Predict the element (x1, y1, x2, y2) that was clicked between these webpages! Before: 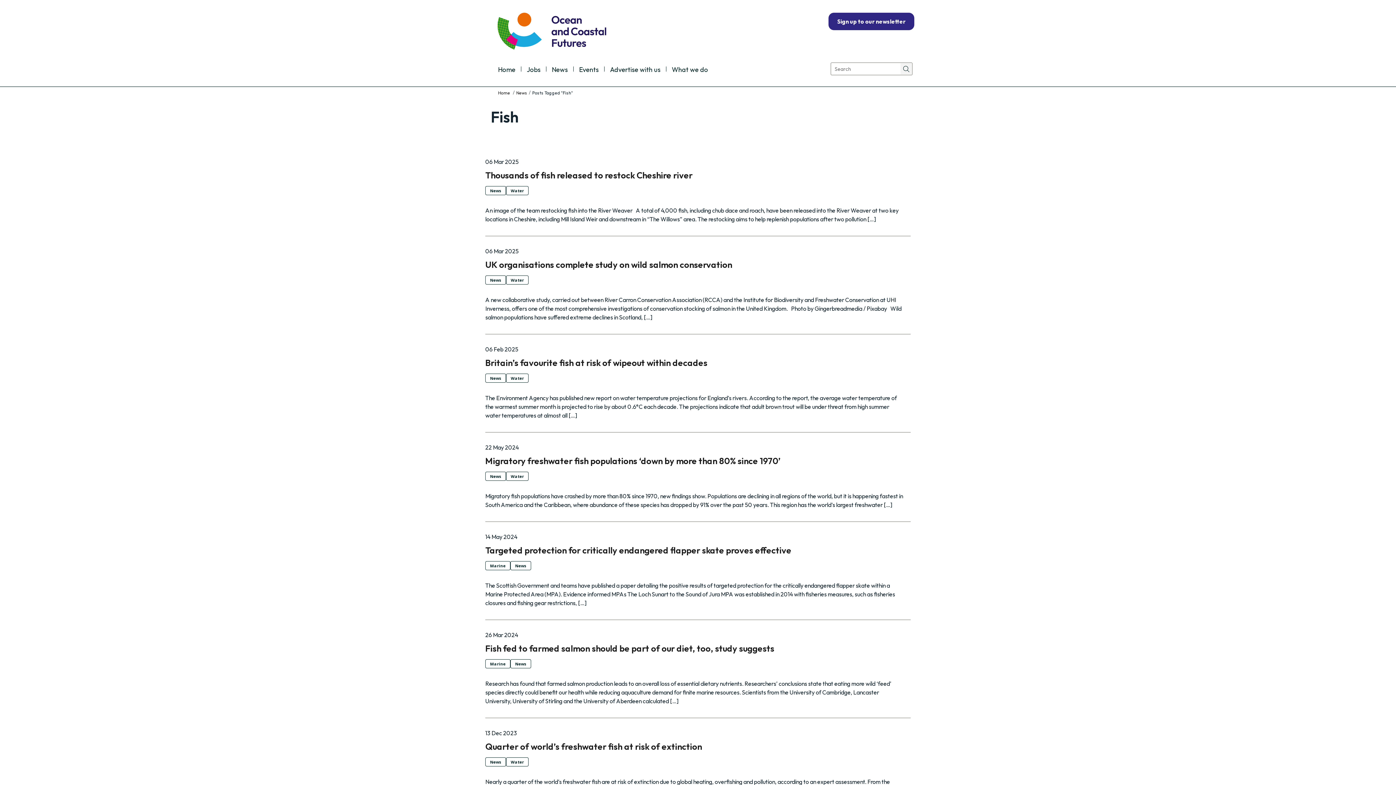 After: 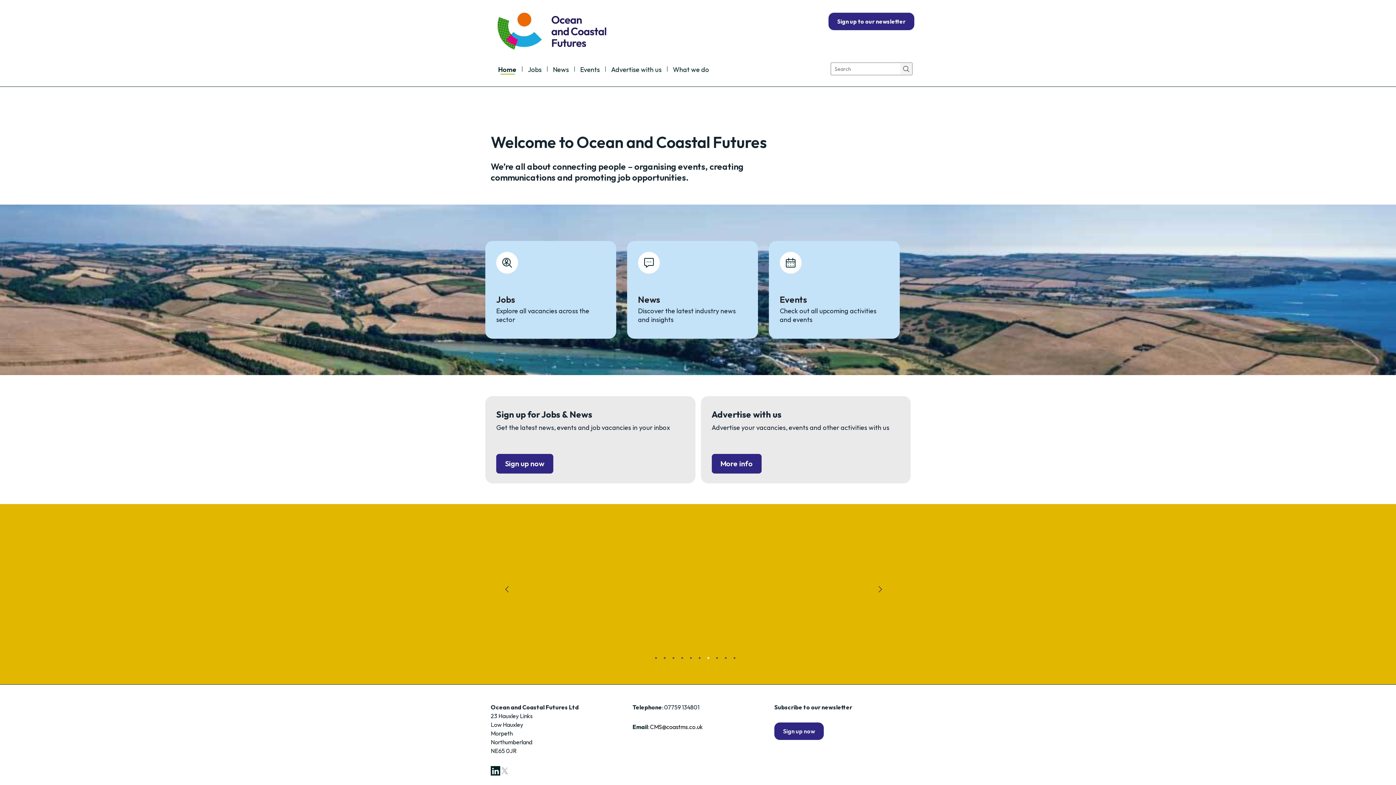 Action: bbox: (498, 66, 515, 75) label: Home